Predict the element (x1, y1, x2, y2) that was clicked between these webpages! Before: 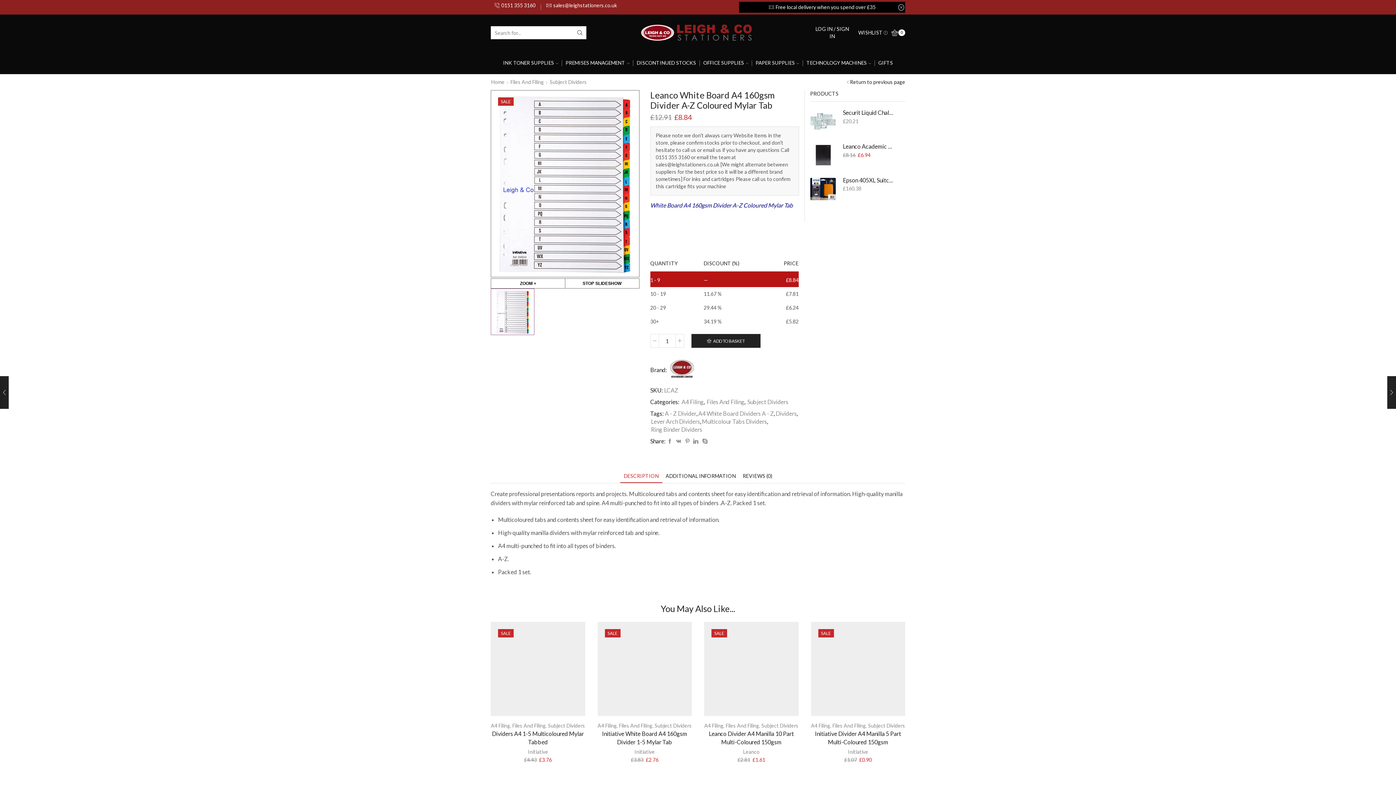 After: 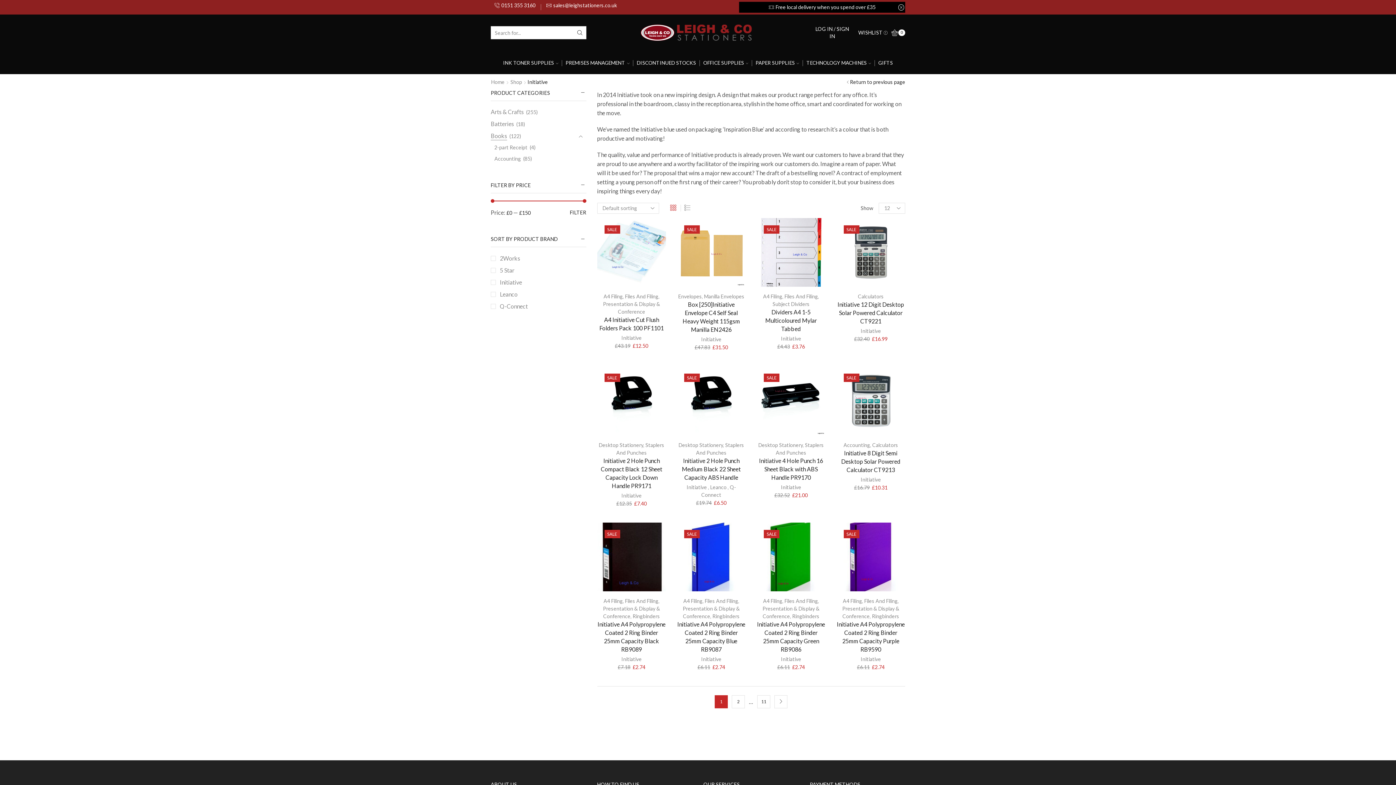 Action: label: Initiative bbox: (848, 749, 868, 755)